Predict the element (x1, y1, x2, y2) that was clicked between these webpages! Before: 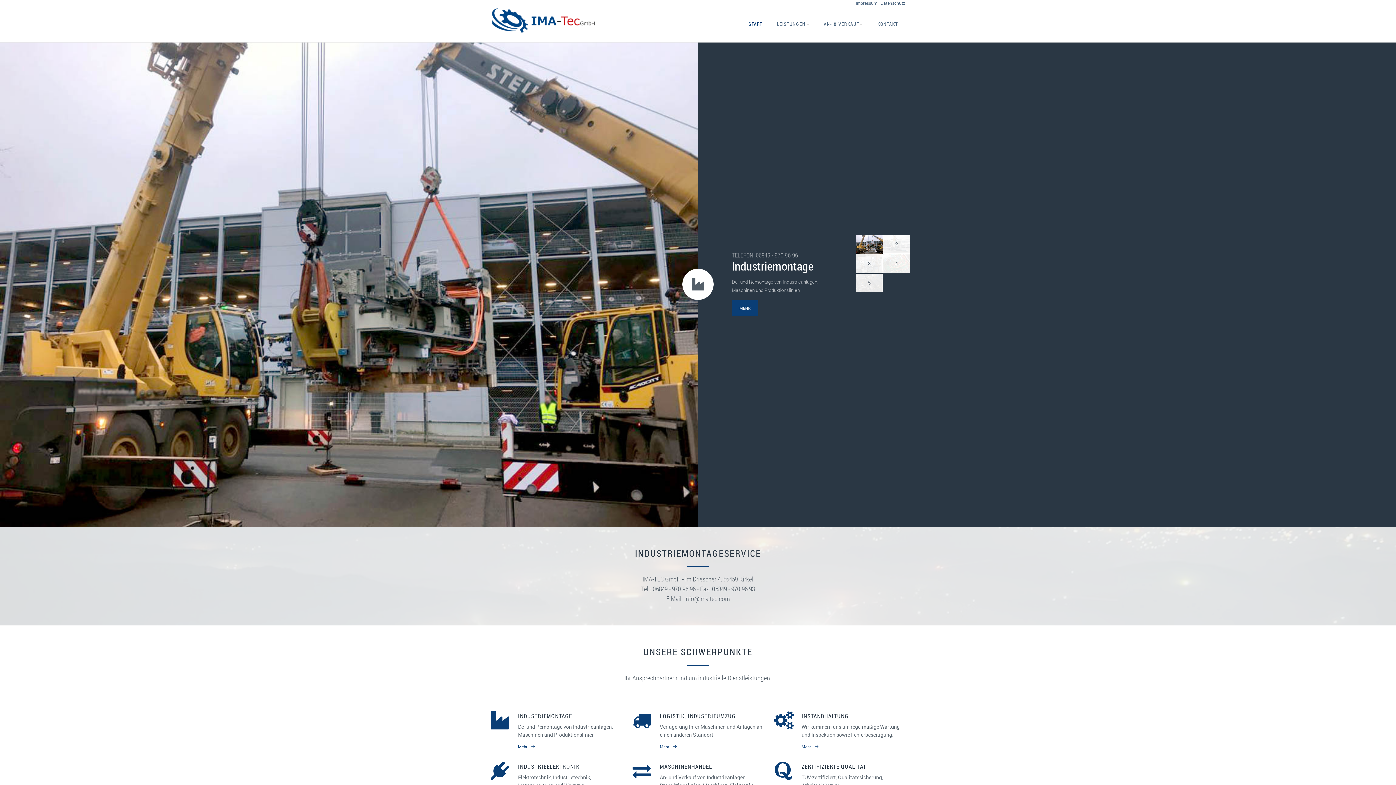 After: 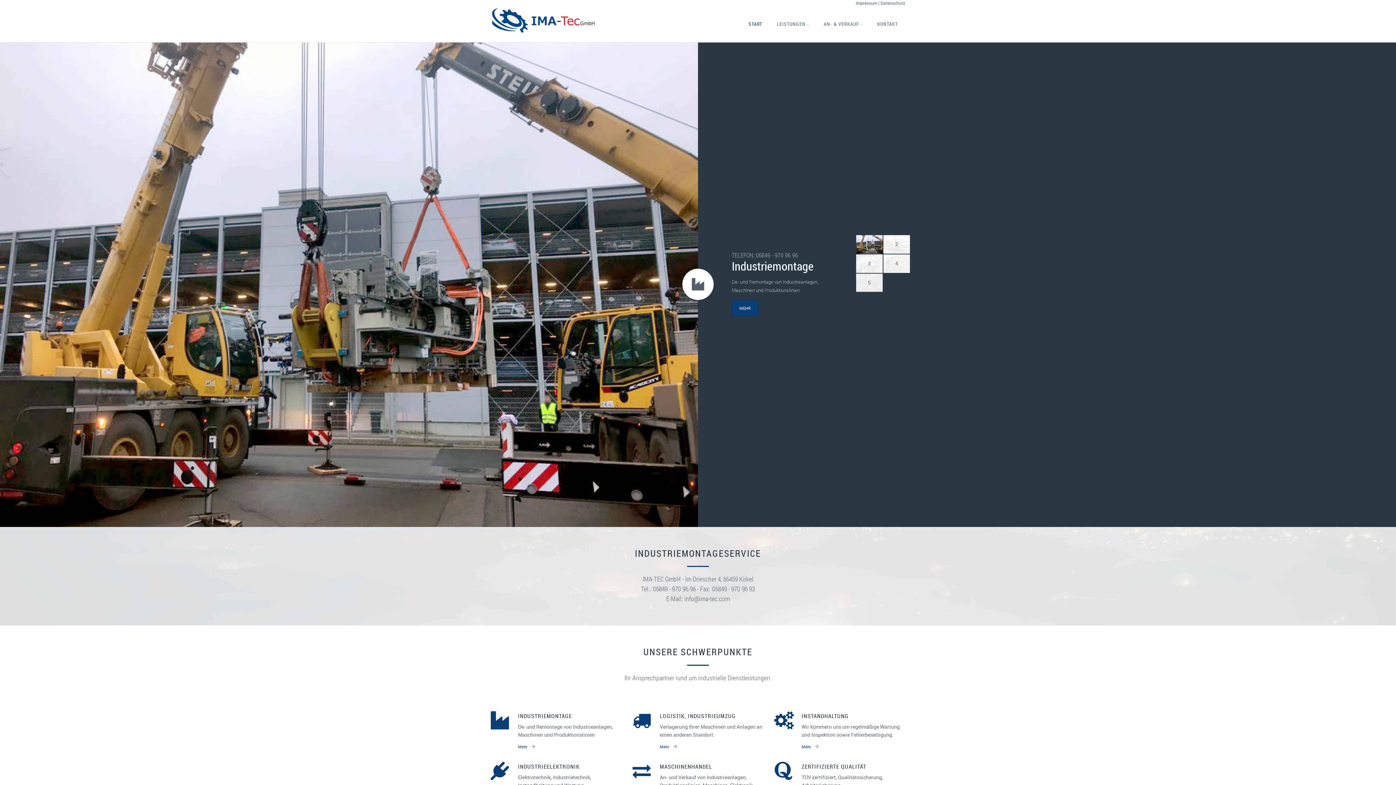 Action: bbox: (855, 234, 883, 254) label: 1